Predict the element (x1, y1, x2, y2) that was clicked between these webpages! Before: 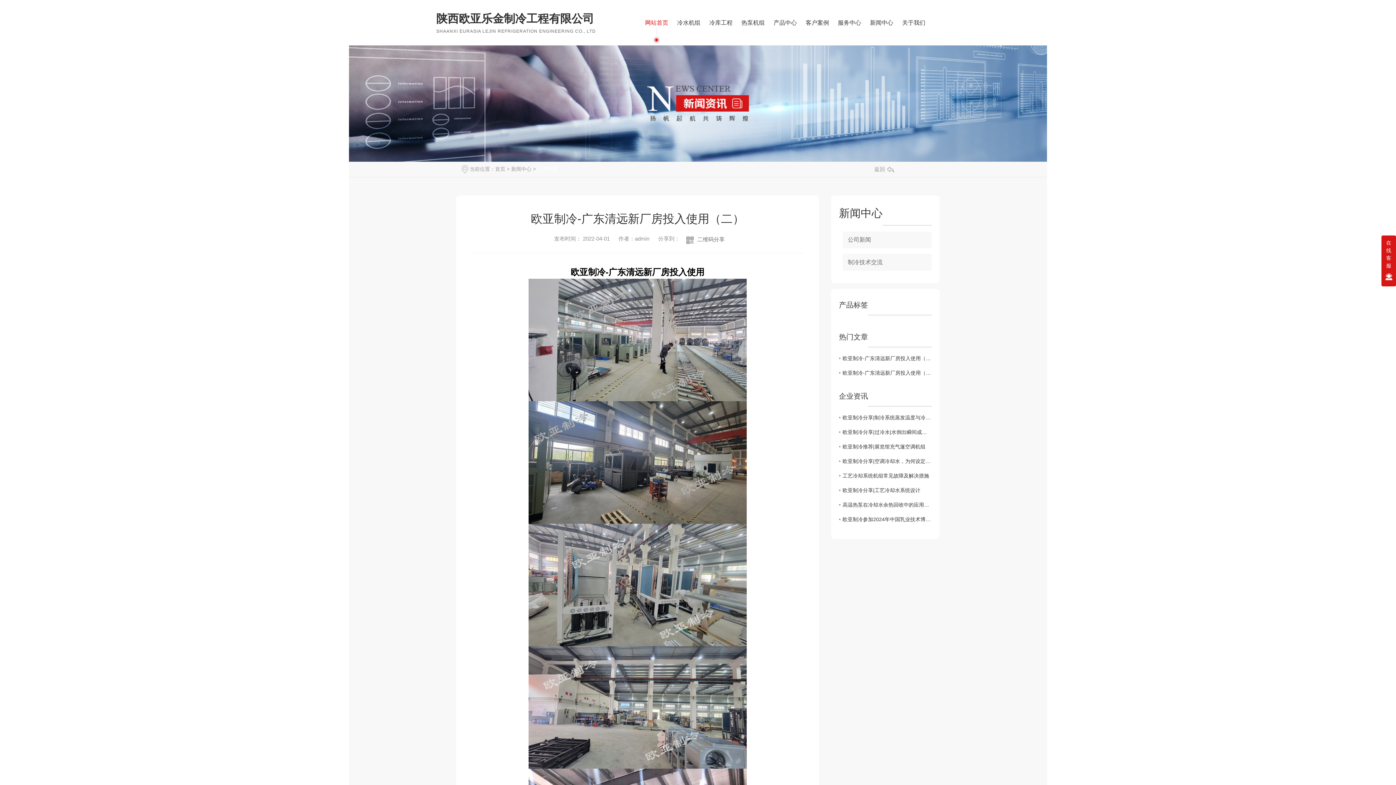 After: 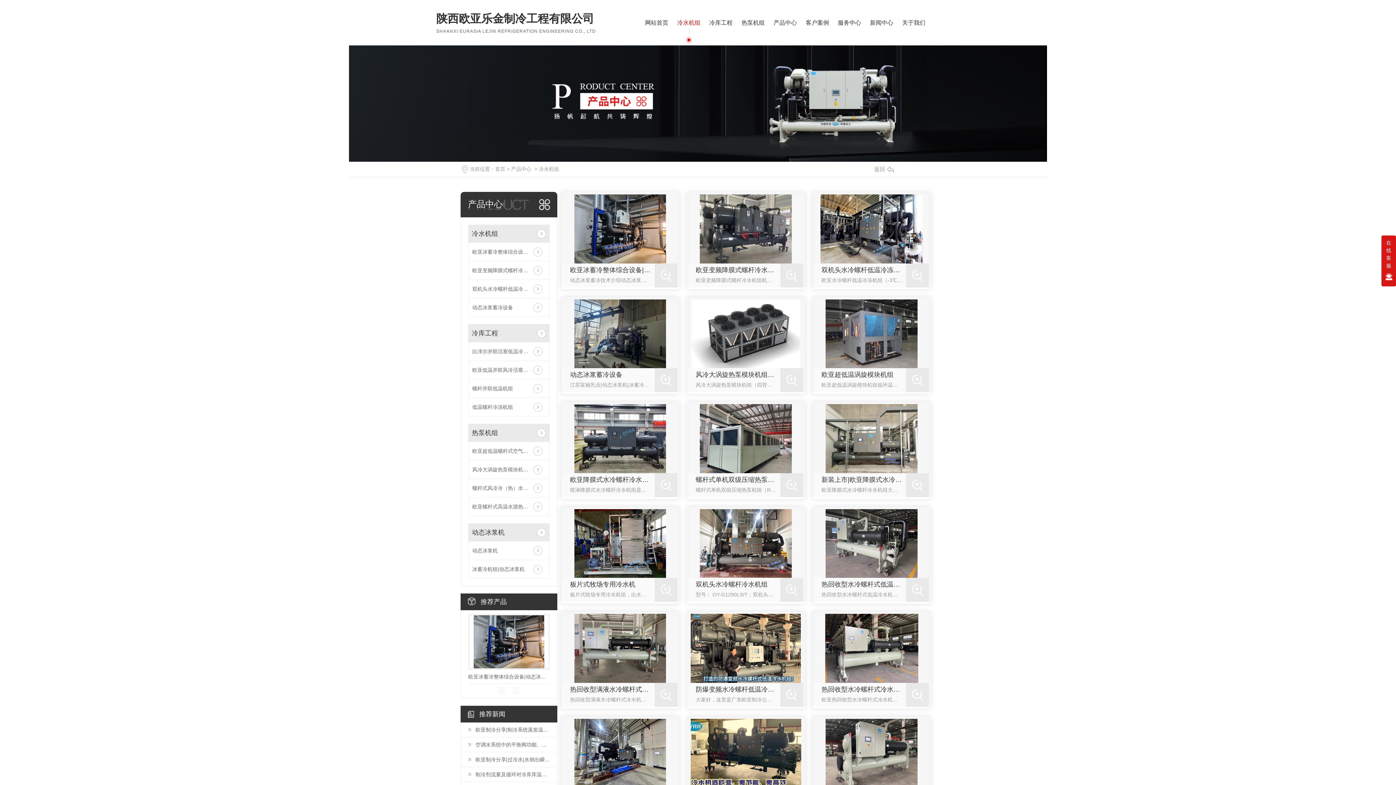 Action: bbox: (677, 0, 700, 45) label: 冷水机组